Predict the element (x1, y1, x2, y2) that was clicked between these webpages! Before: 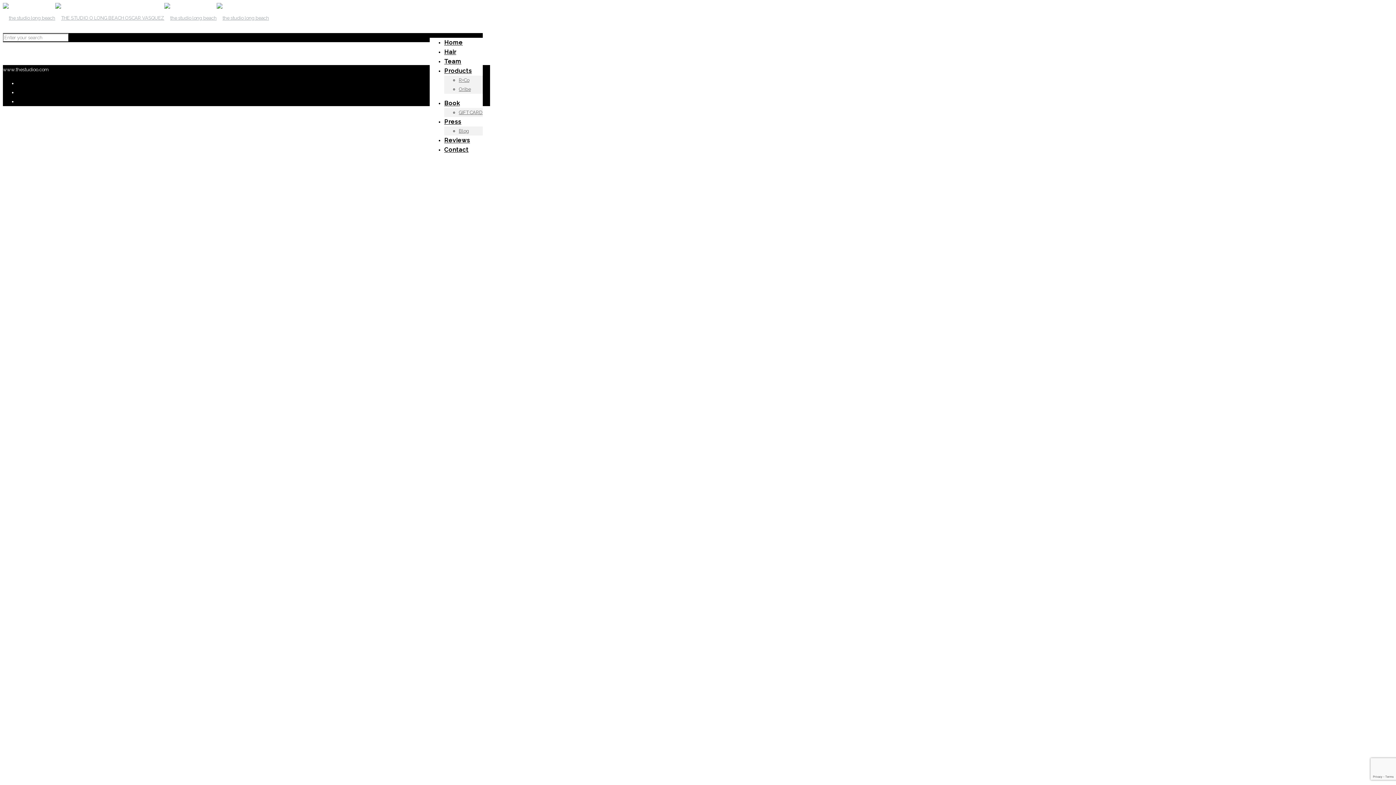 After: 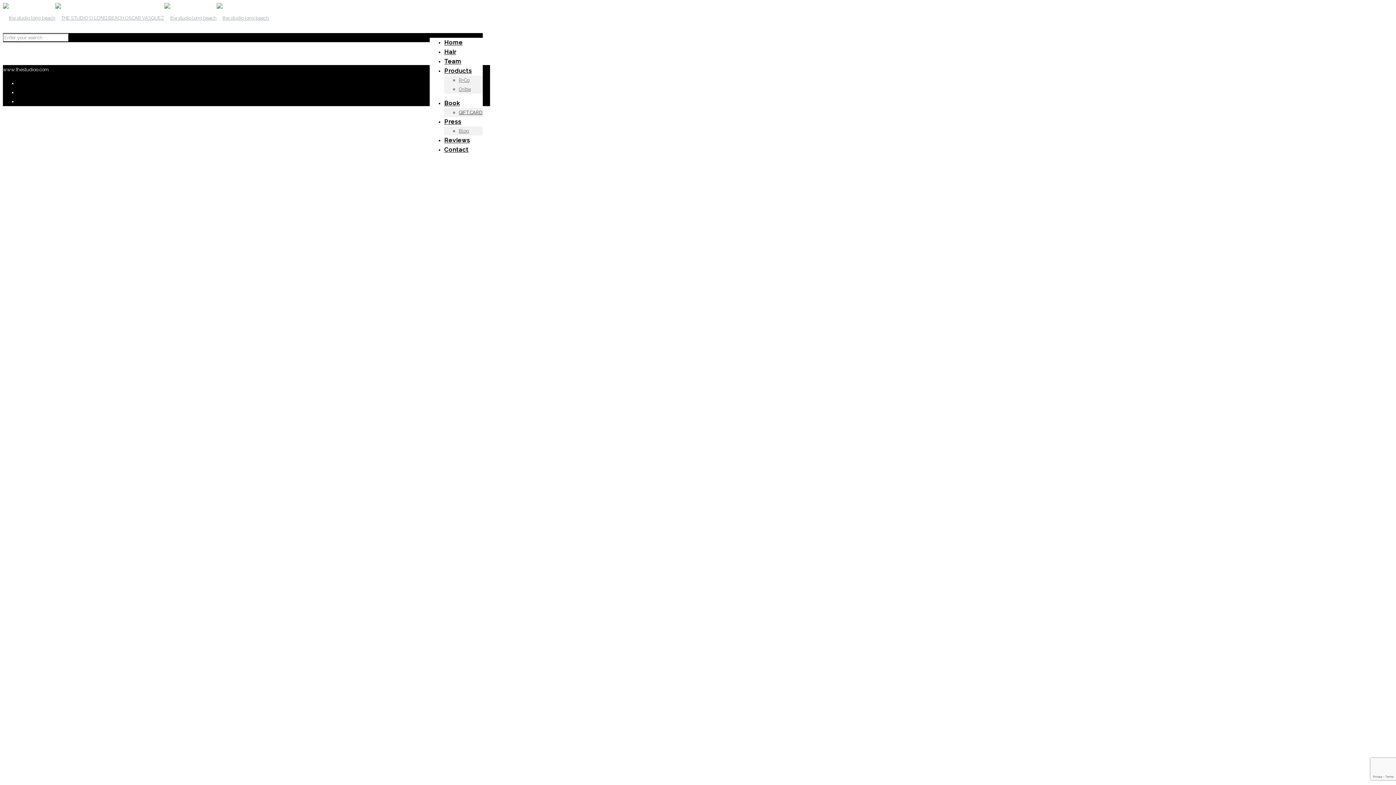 Action: bbox: (458, 109, 482, 115) label: GIFT CARD